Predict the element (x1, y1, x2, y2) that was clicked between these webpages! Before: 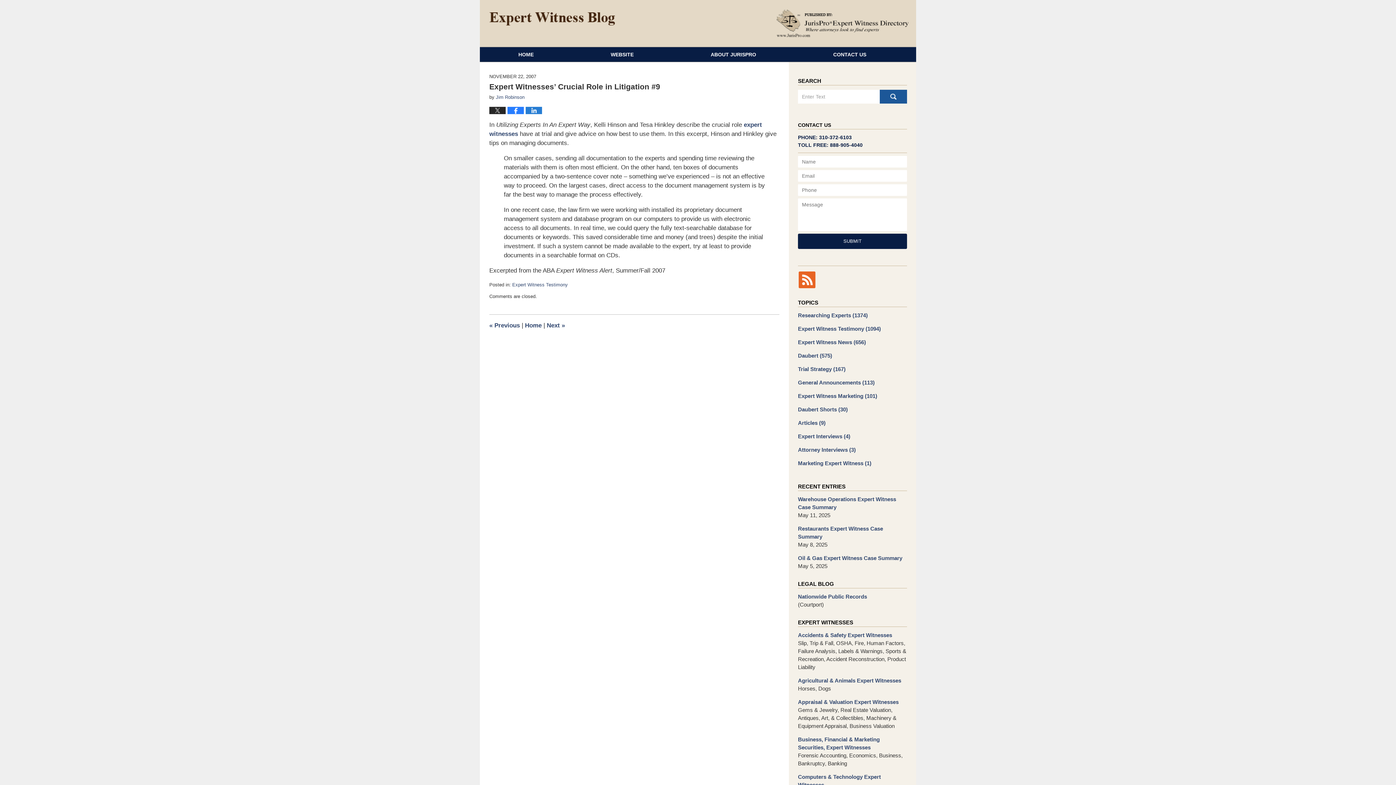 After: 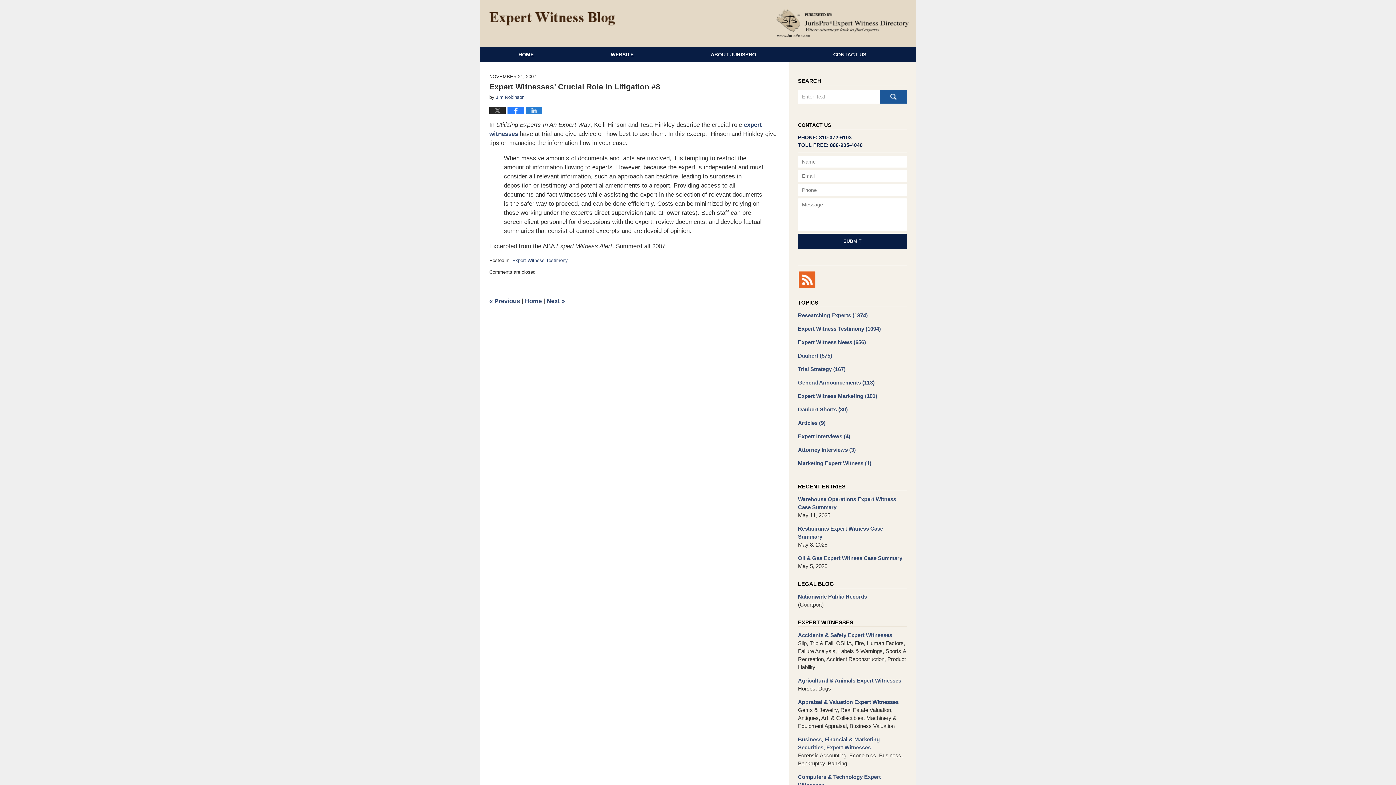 Action: label: « Previous bbox: (489, 322, 520, 329)